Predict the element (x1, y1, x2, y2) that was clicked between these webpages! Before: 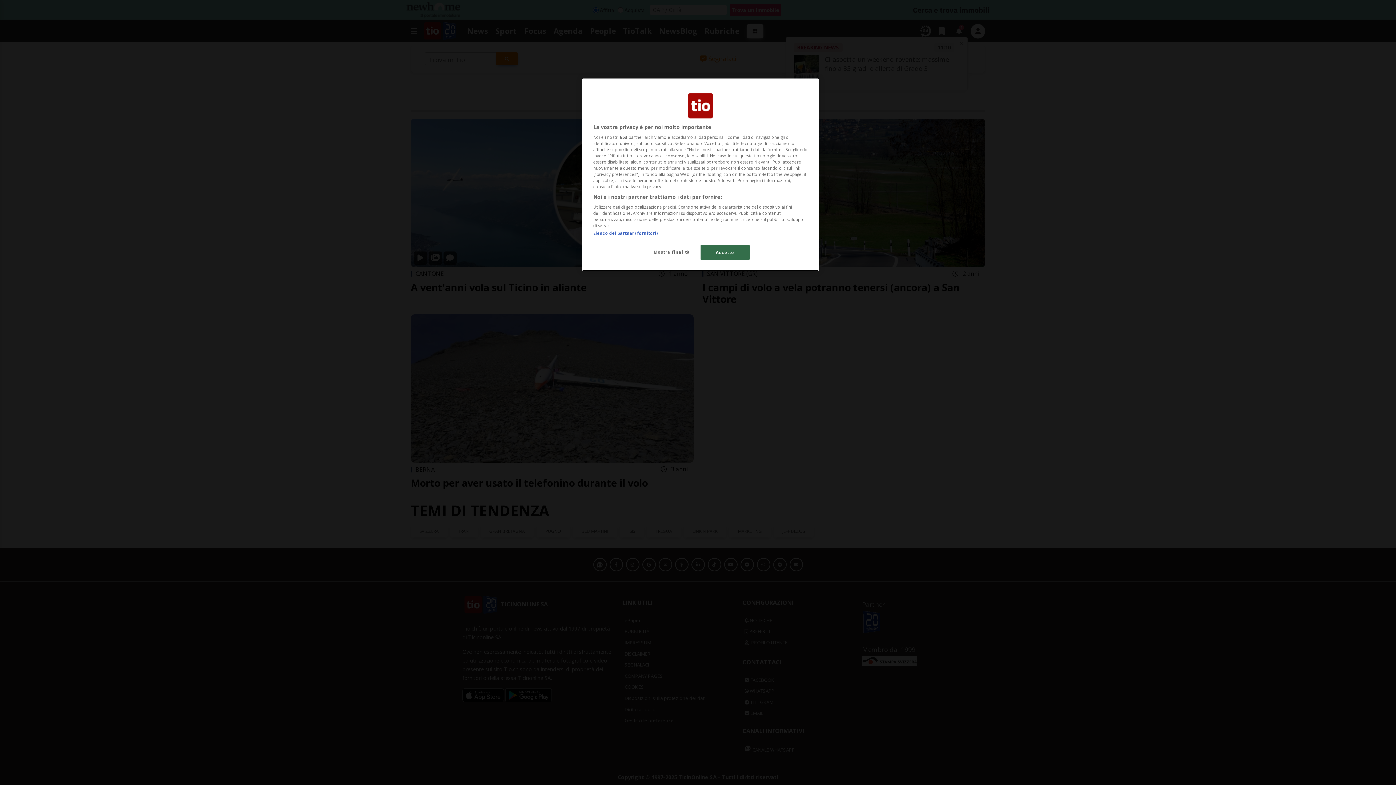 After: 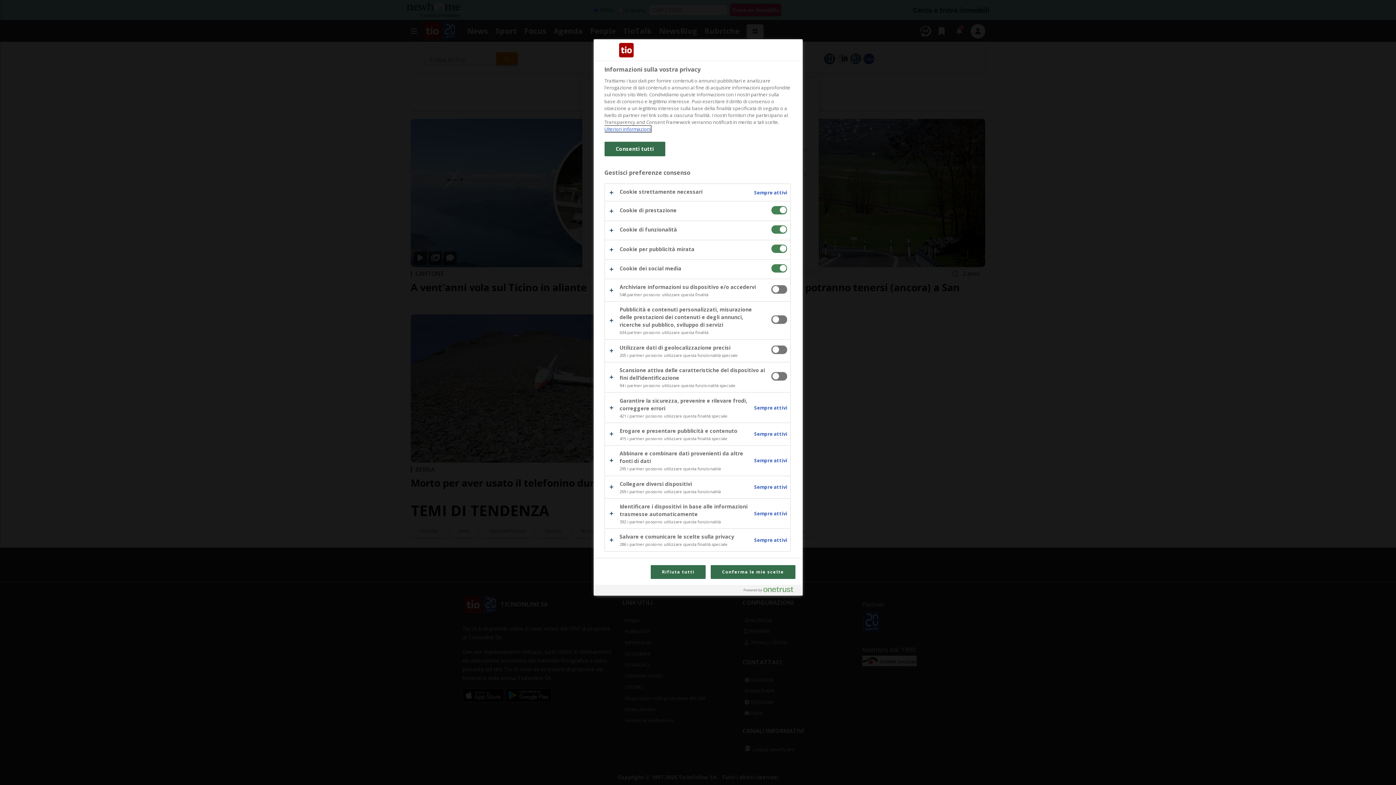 Action: bbox: (647, 245, 696, 259) label: Mostra finalità